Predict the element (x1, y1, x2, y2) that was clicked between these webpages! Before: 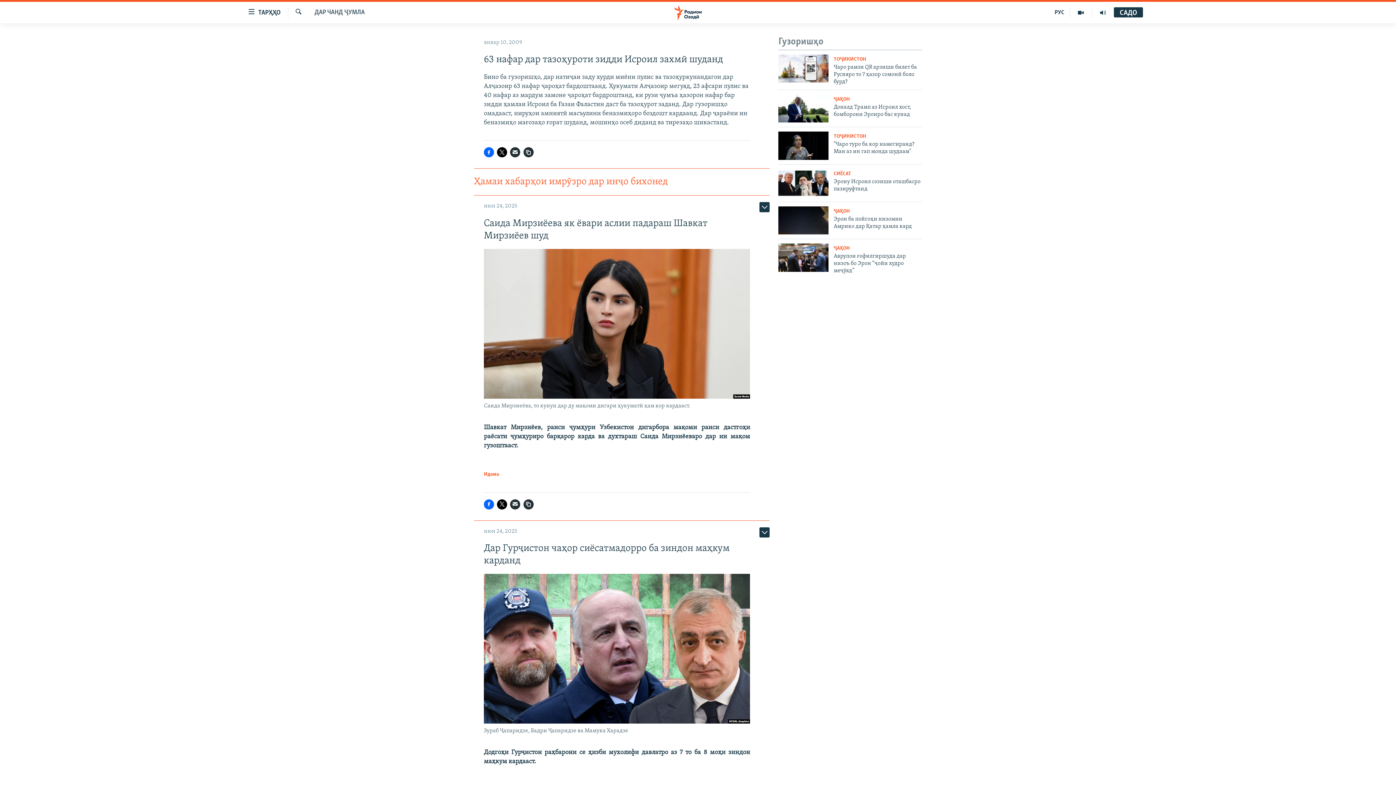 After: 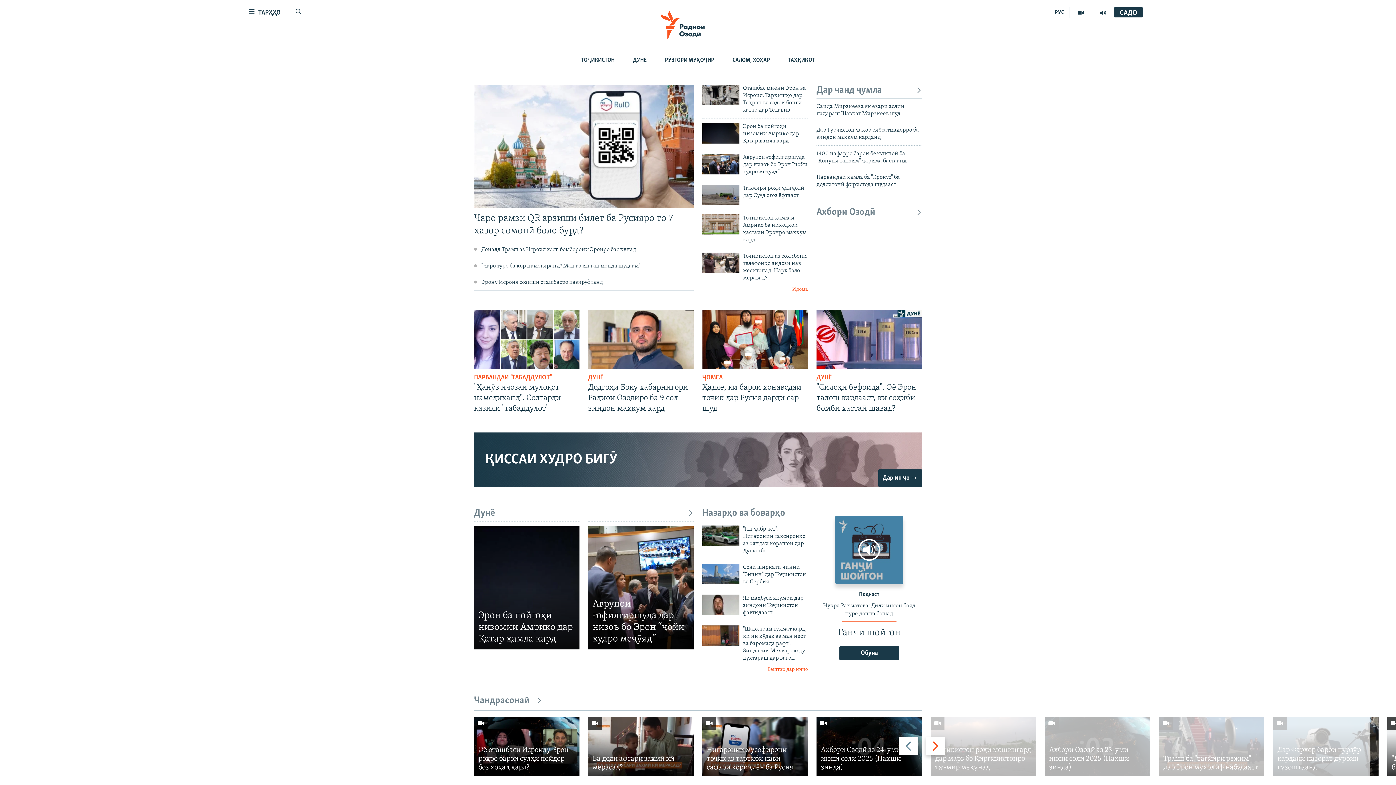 Action: bbox: (661, 5, 734, 19)